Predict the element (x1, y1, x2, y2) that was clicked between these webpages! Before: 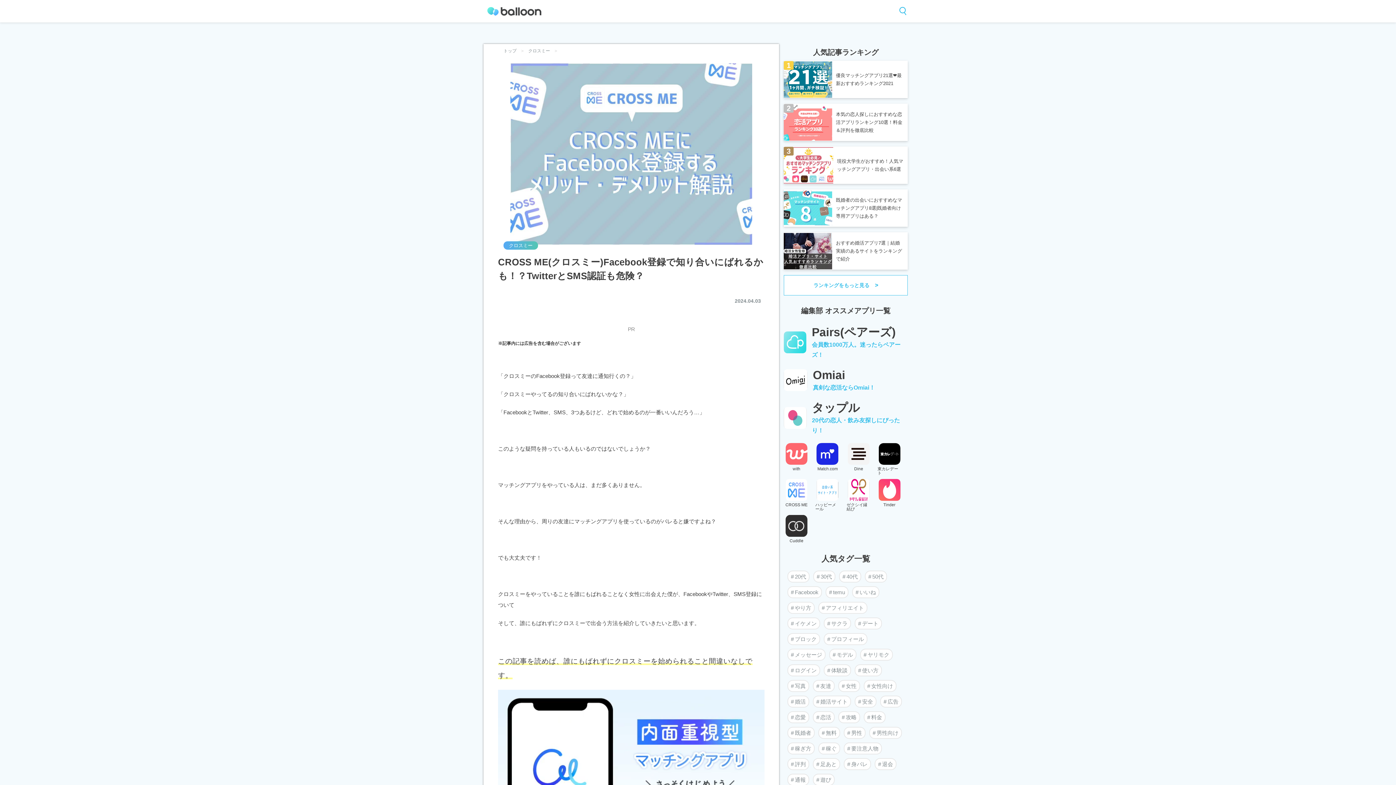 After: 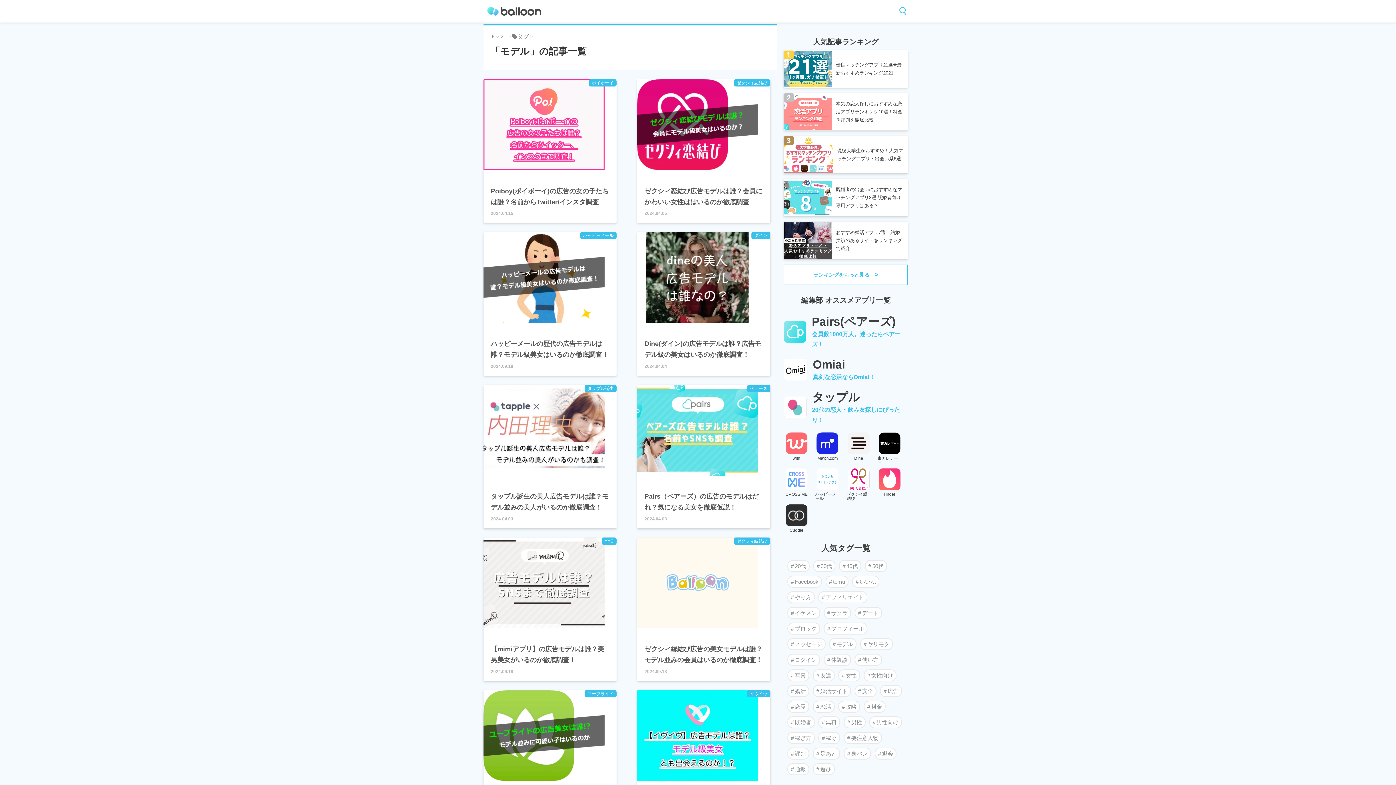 Action: bbox: (829, 649, 856, 661) label: モデル (10個の項目)